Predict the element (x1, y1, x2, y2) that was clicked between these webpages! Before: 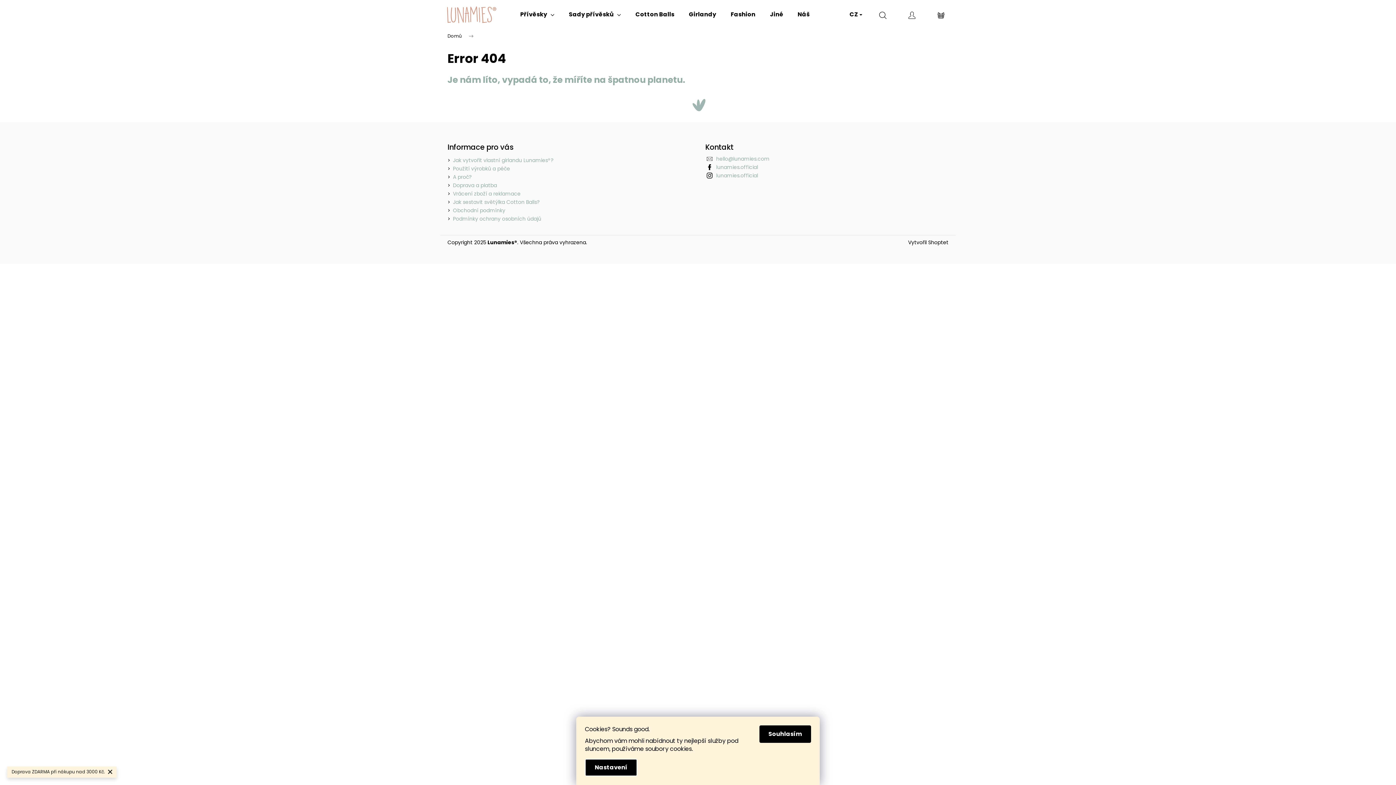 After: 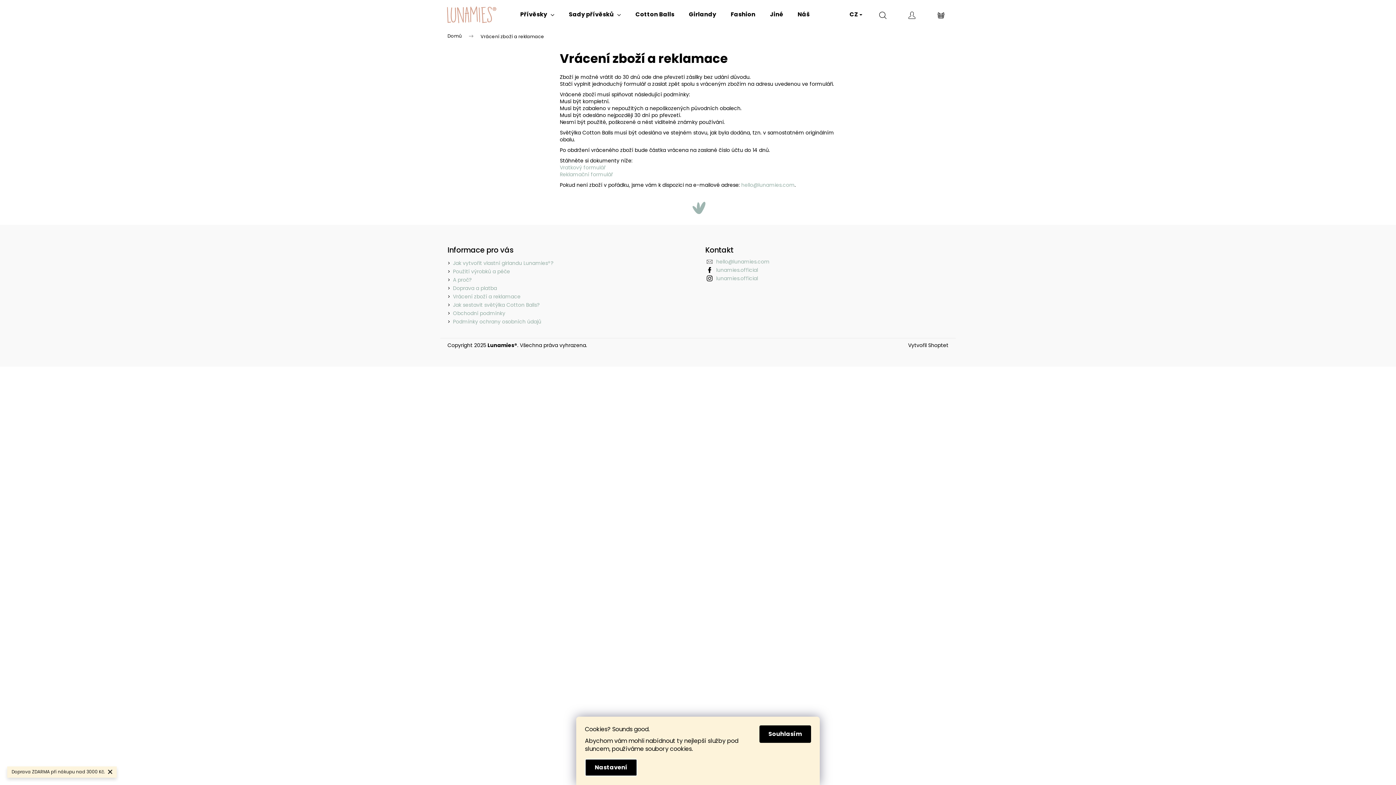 Action: bbox: (453, 190, 520, 197) label: Vrácení zboží a reklamace